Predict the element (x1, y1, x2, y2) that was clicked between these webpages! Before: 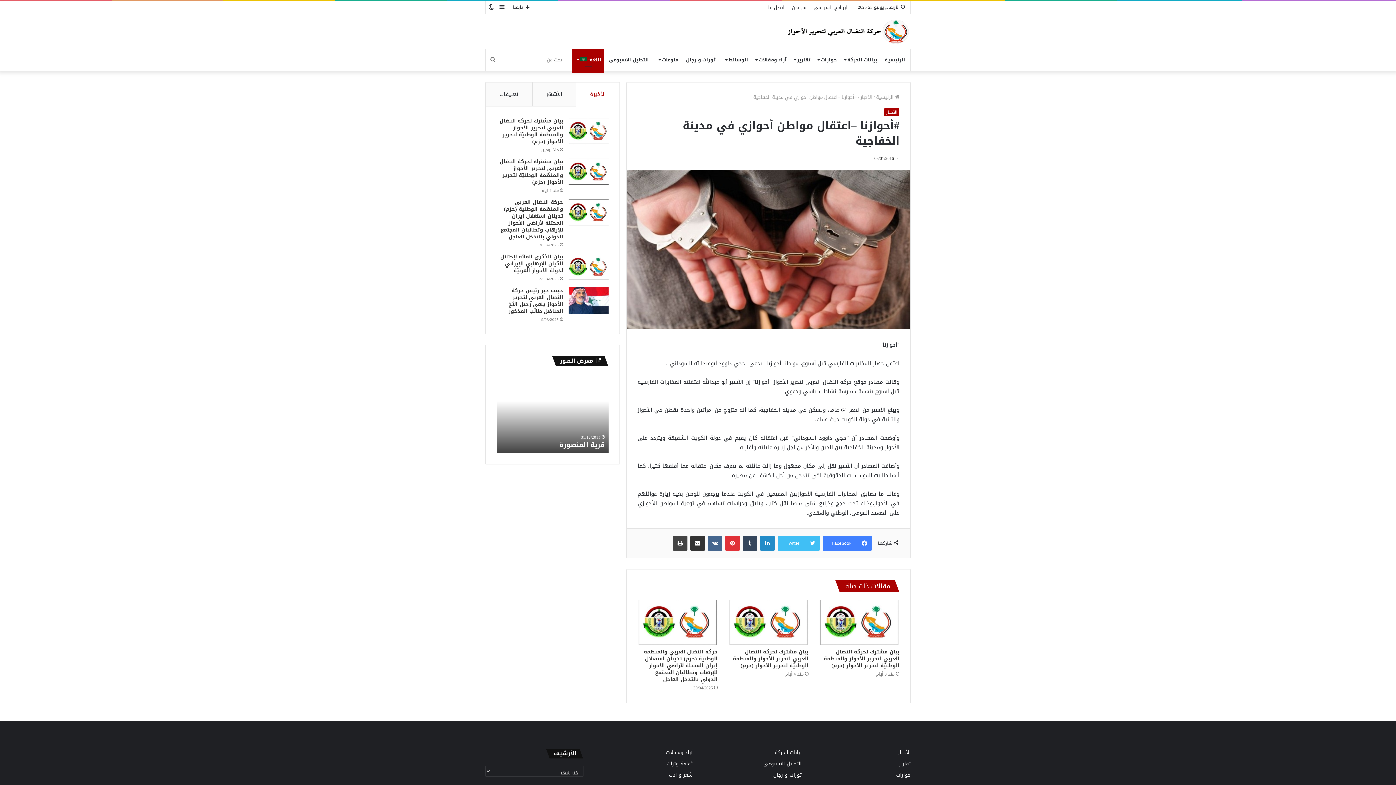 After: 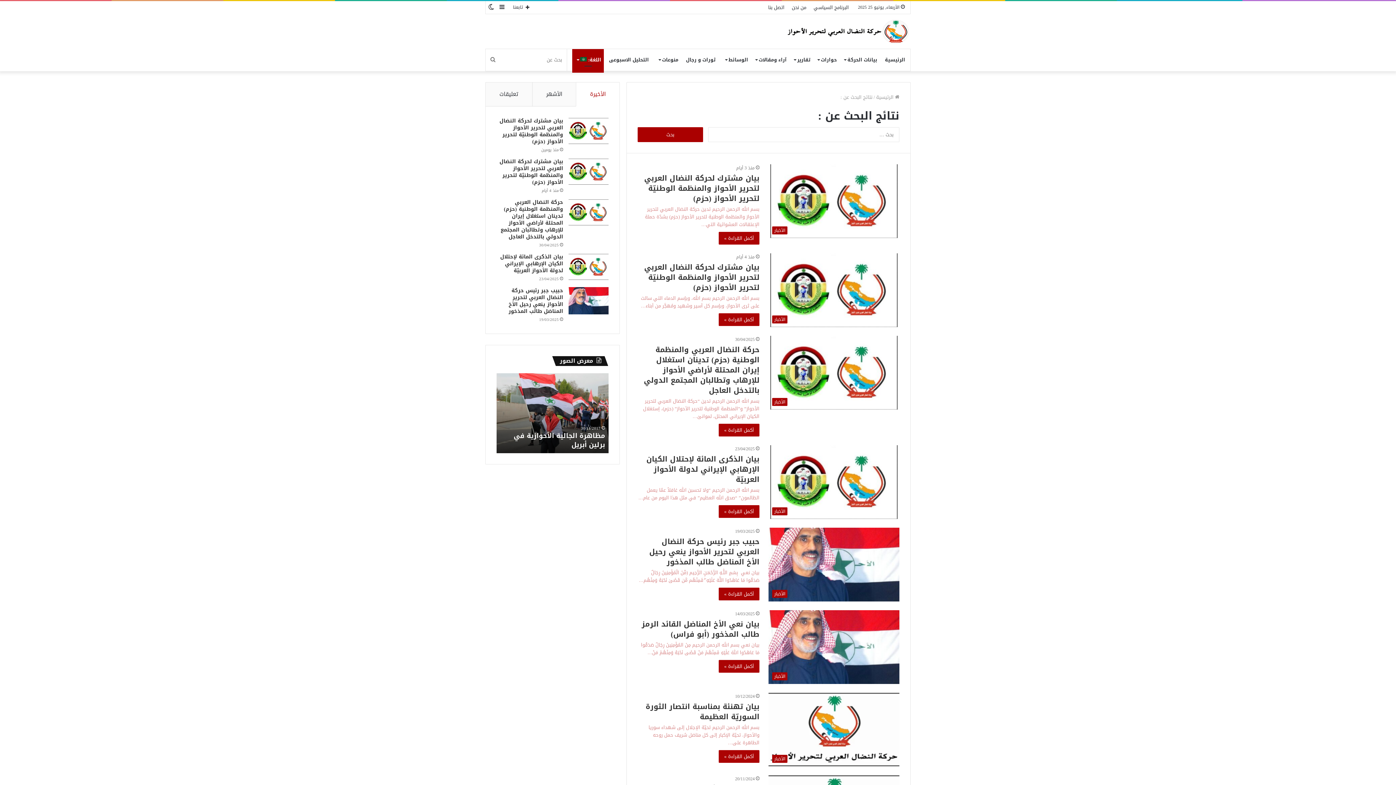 Action: label: بحث عن bbox: (485, 49, 500, 70)